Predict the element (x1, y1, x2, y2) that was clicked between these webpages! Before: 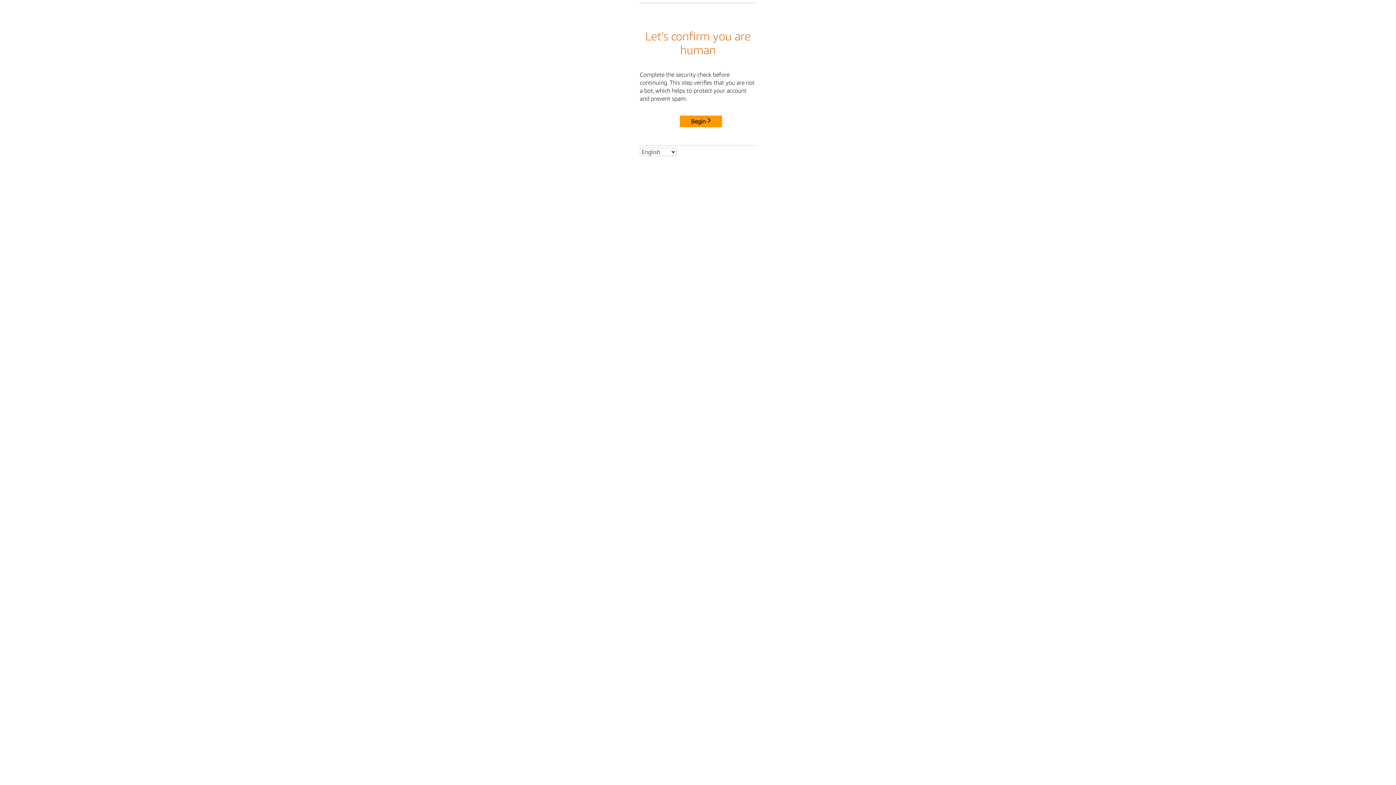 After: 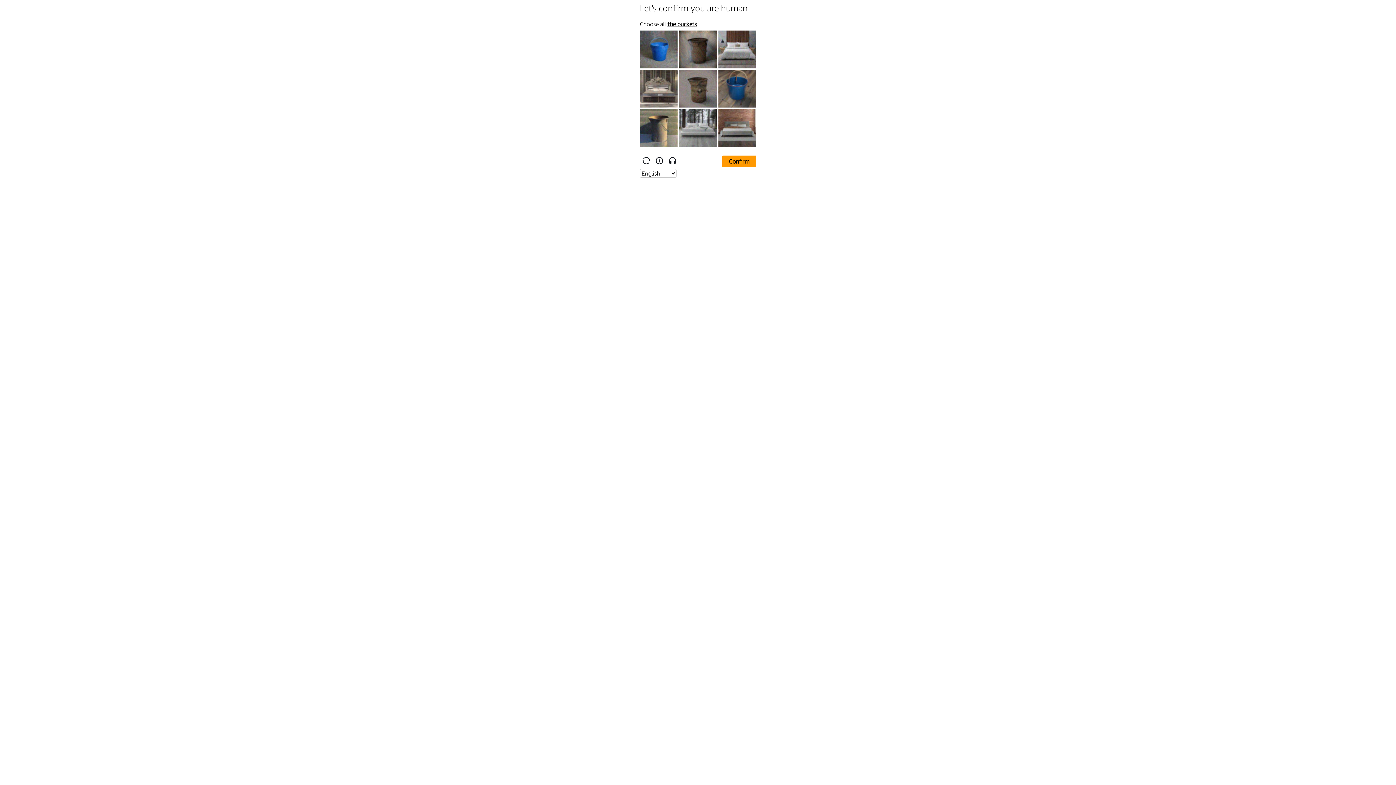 Action: label: Begin bbox: (680, 115, 722, 127)